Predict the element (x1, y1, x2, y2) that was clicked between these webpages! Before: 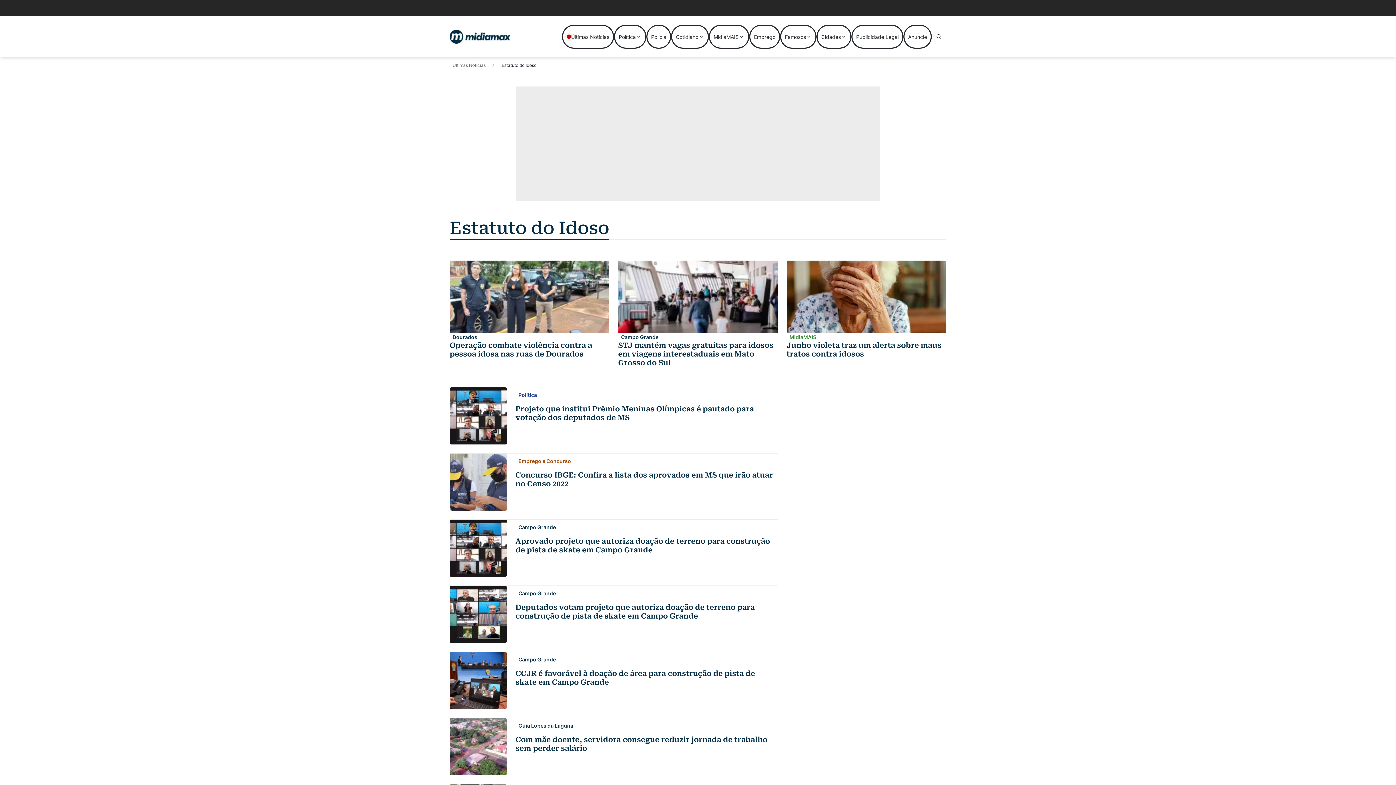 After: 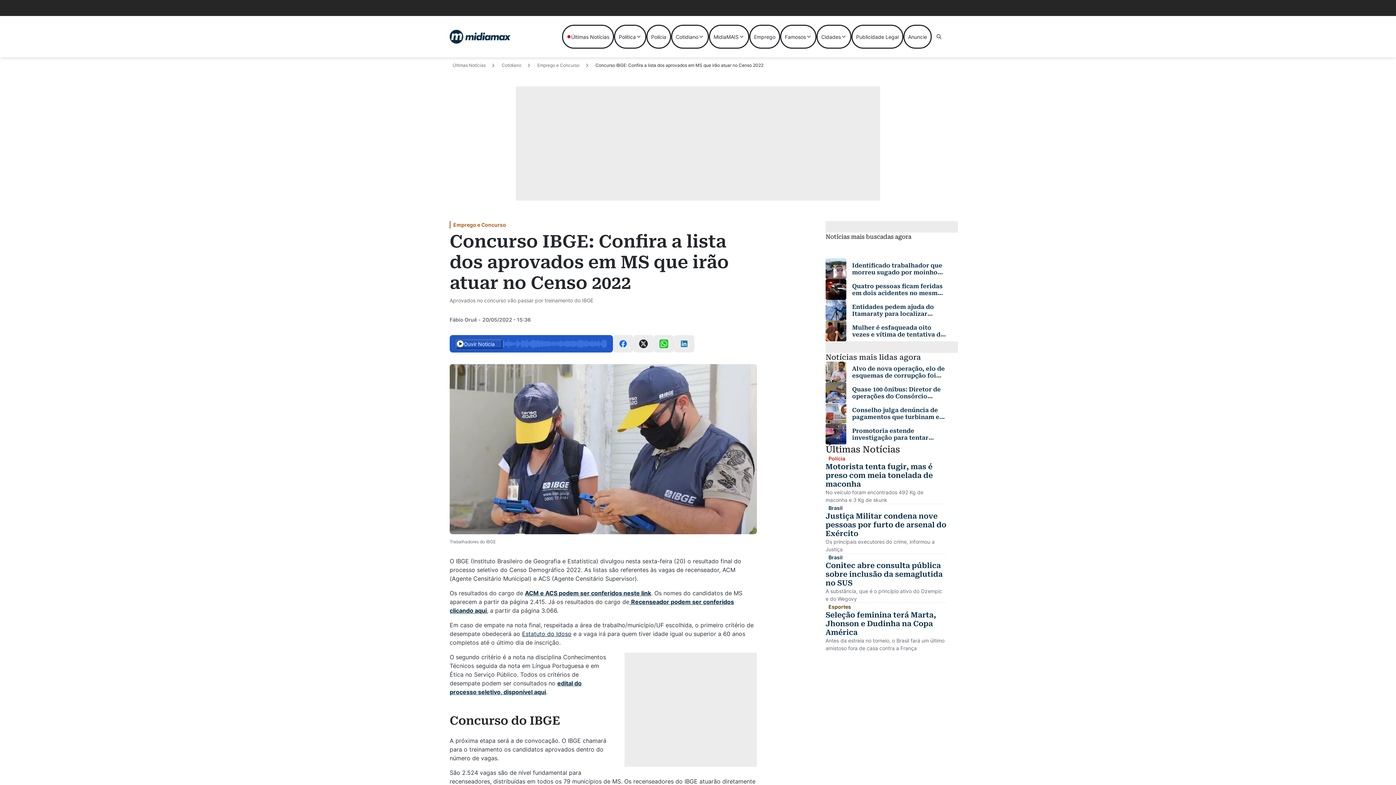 Action: bbox: (515, 470, 778, 488) label: Leia mais sobre Concurso IBGE: Confira a lista dos aprovados em MS que irão atuar no Censo 2022